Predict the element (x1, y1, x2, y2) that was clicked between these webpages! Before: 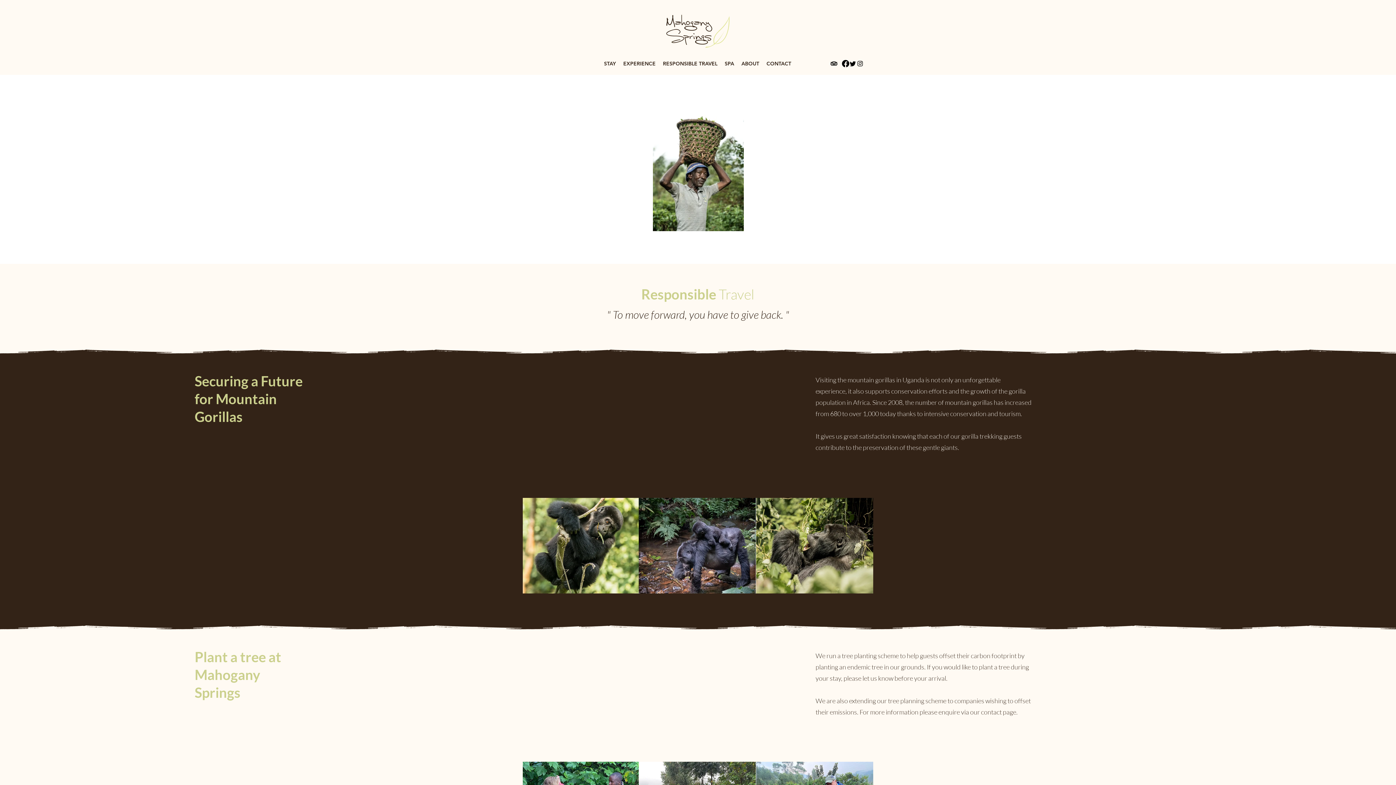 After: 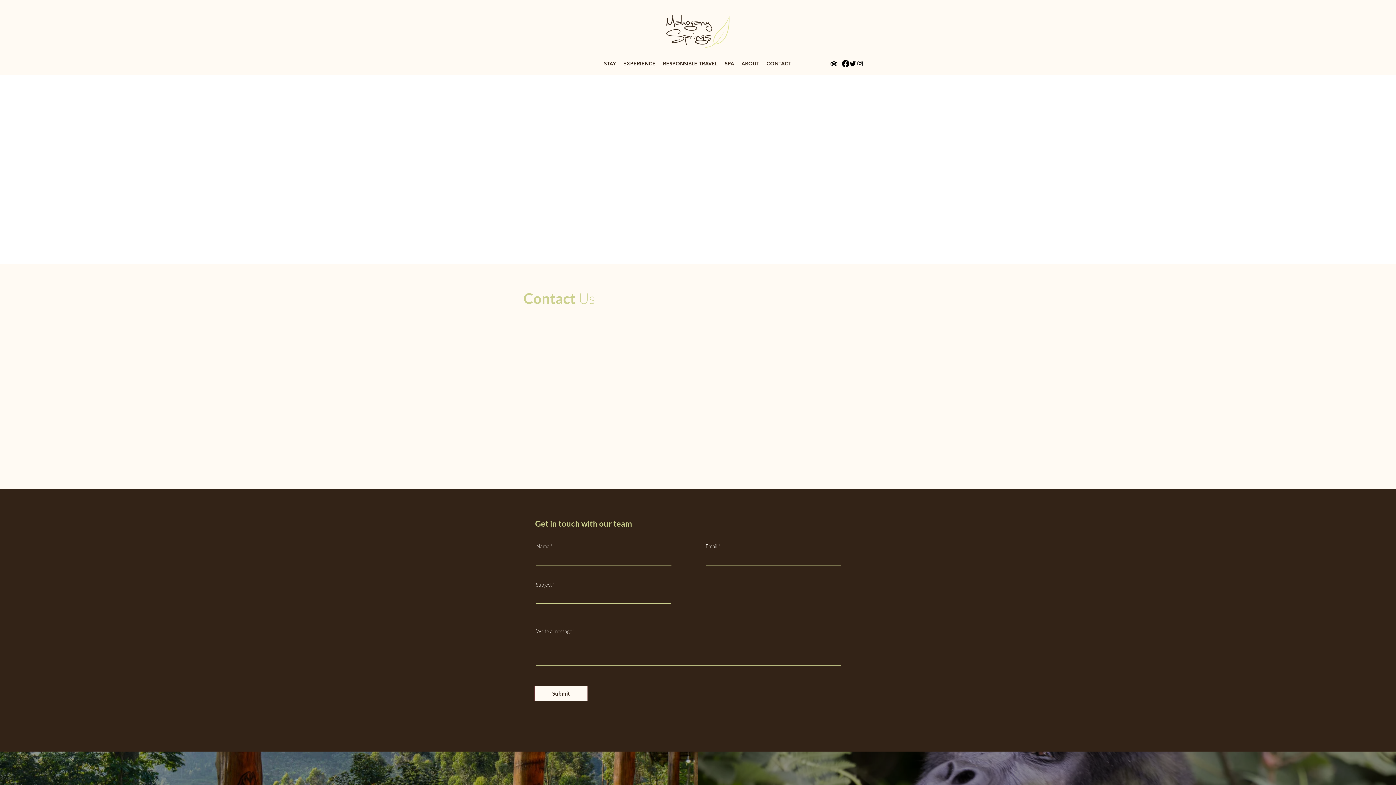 Action: label: CONTACT bbox: (763, 58, 795, 69)